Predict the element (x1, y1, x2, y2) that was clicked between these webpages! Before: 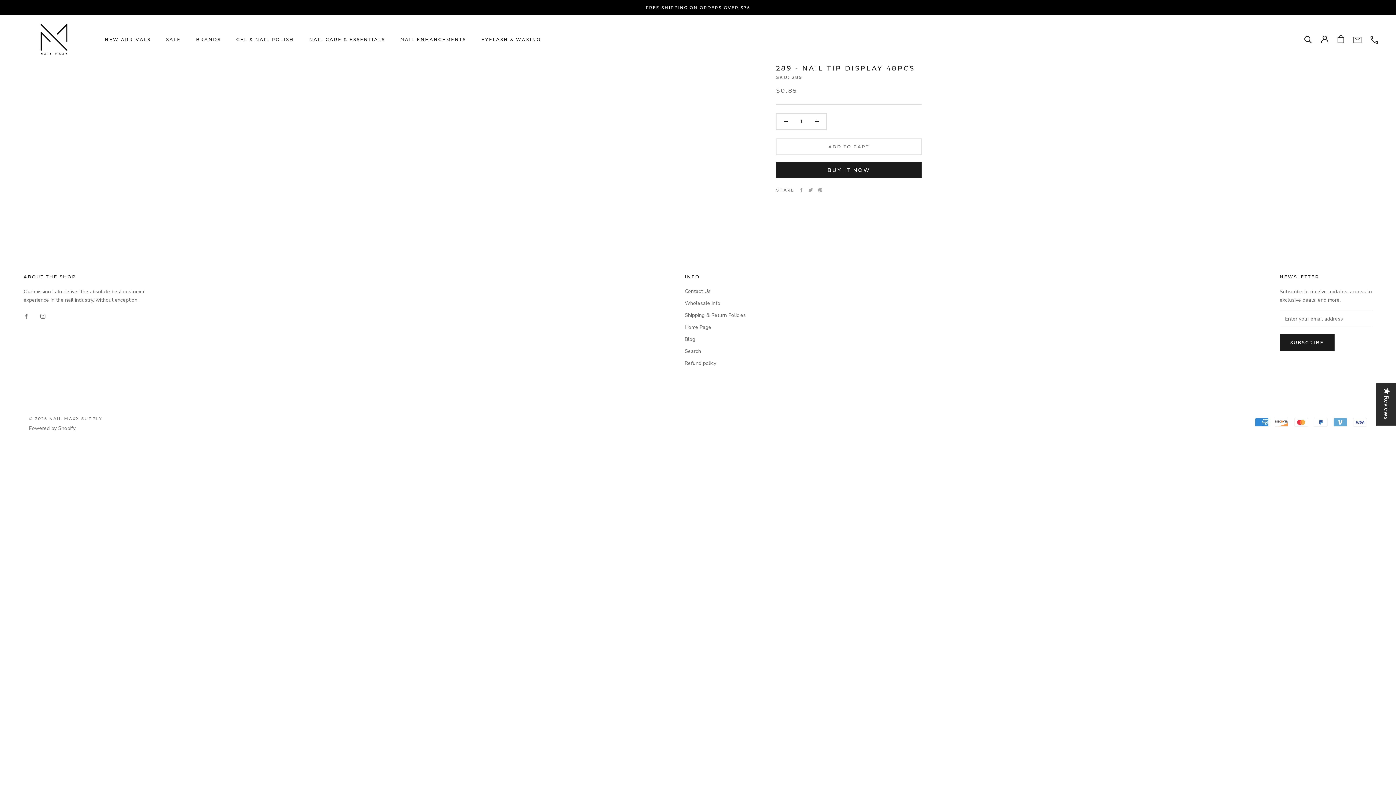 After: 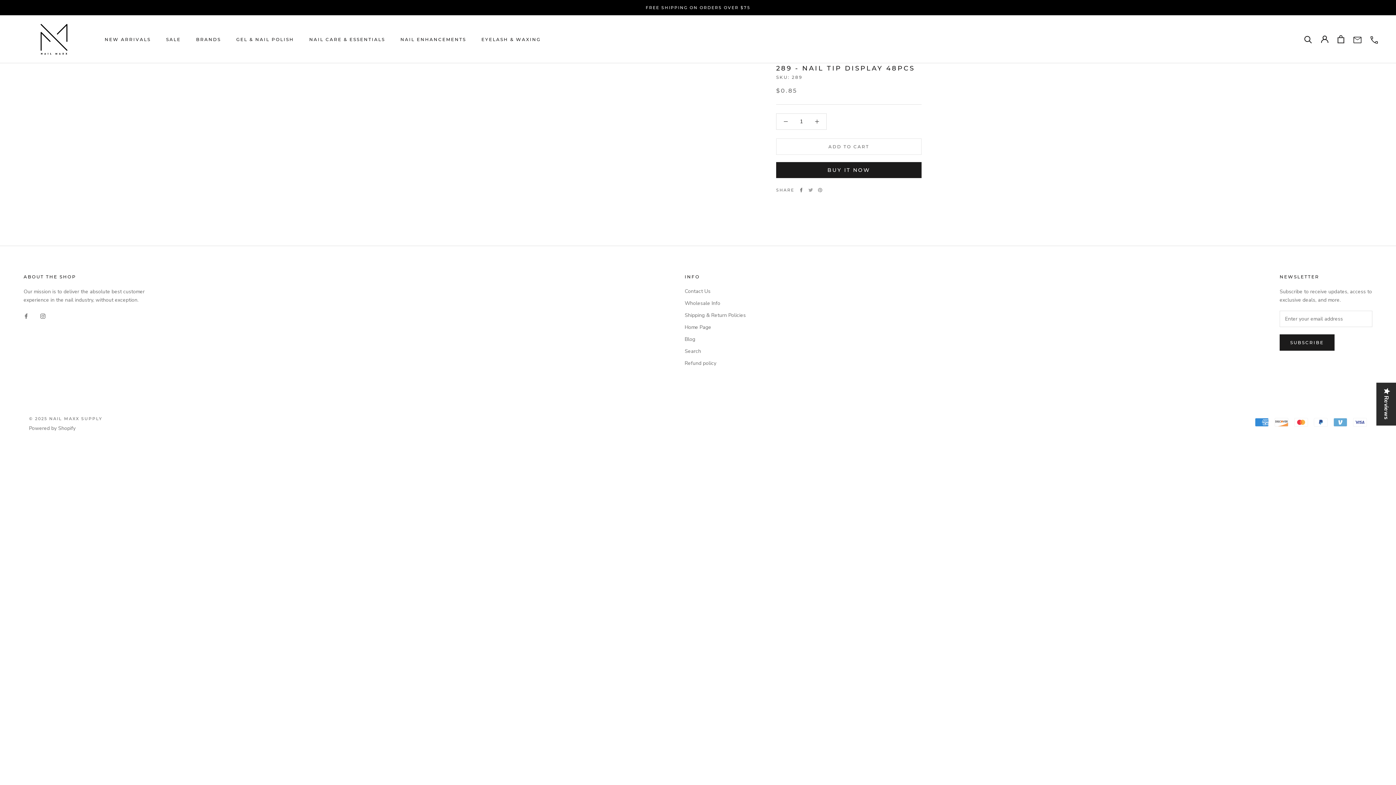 Action: label: Facebook bbox: (799, 188, 803, 192)